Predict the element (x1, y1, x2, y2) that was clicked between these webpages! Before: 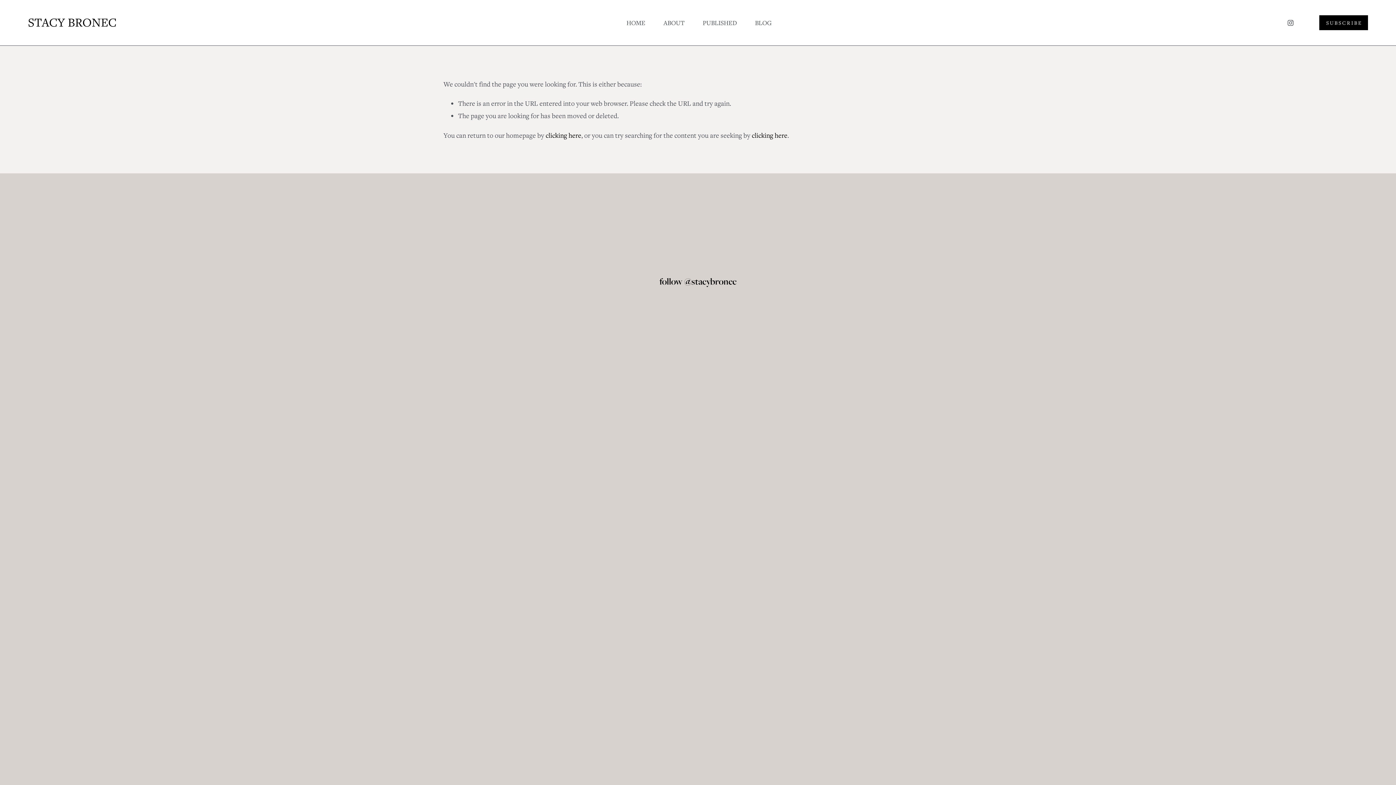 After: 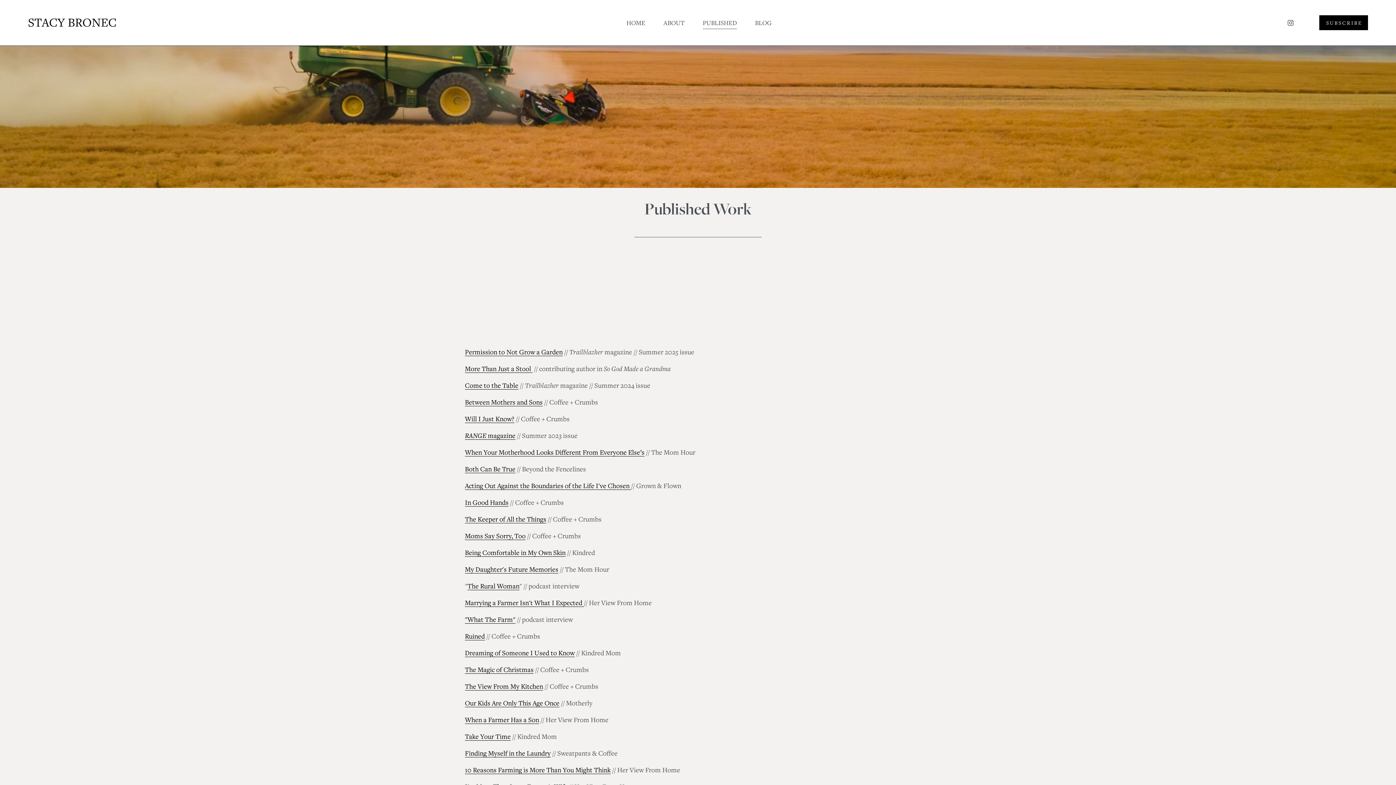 Action: label: PUBLISHED bbox: (702, 16, 737, 29)